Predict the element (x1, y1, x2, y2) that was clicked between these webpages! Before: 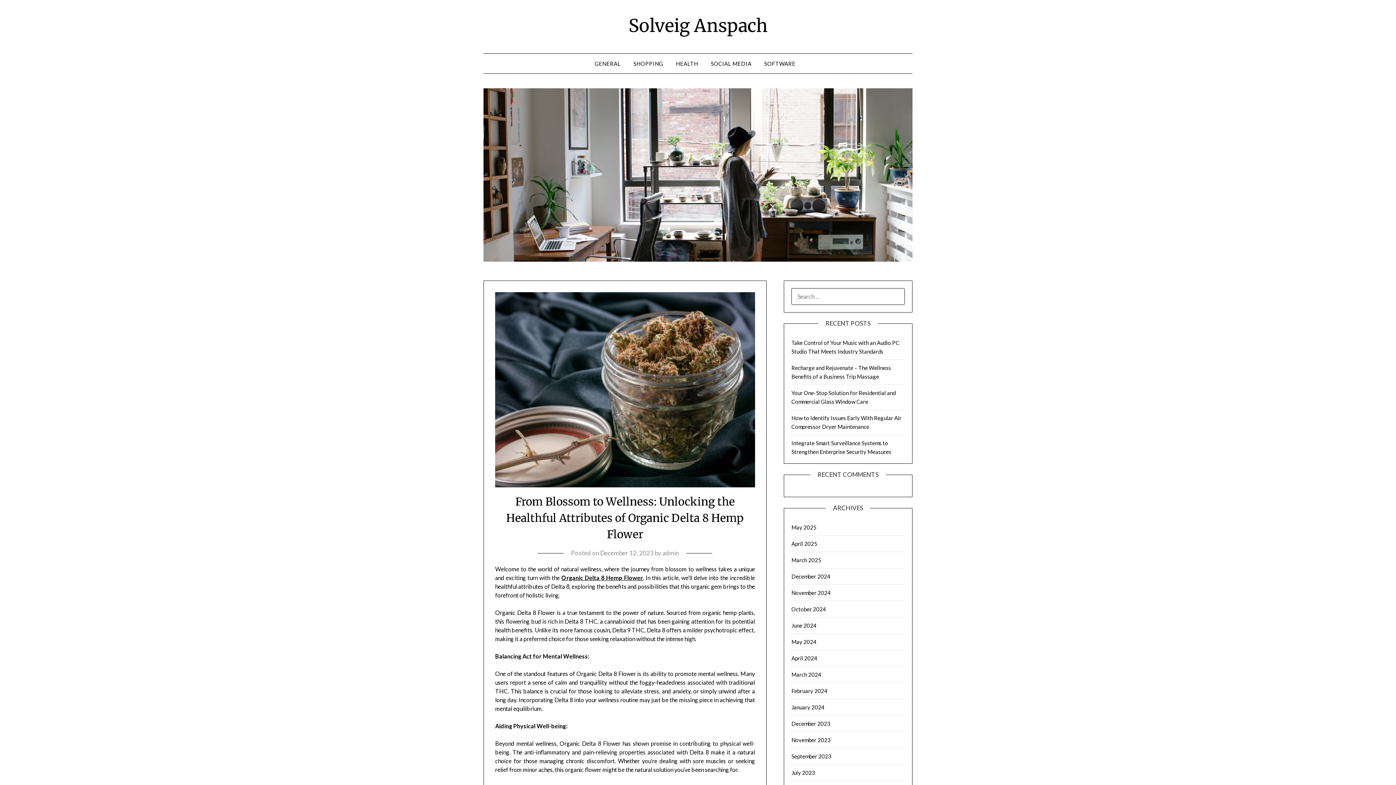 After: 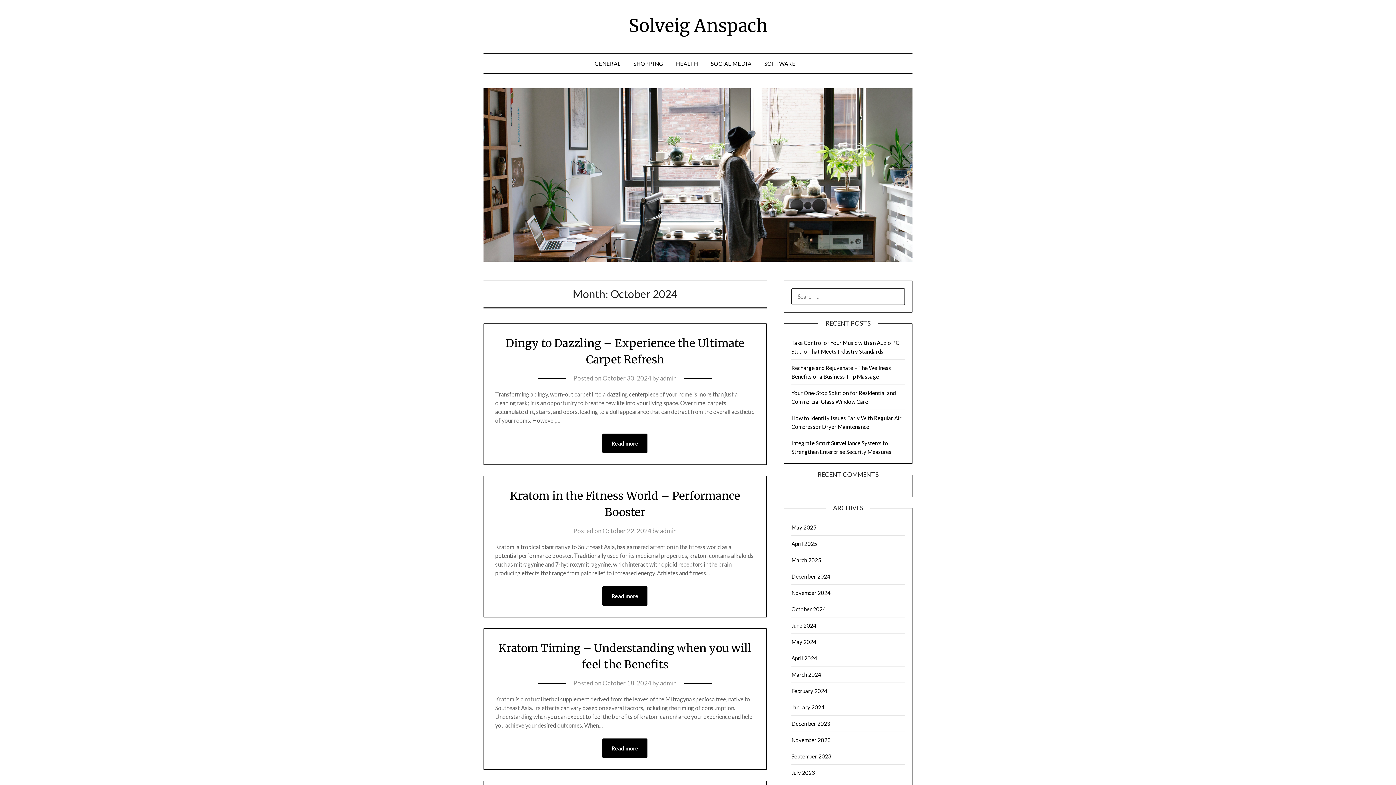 Action: bbox: (791, 606, 826, 612) label: October 2024